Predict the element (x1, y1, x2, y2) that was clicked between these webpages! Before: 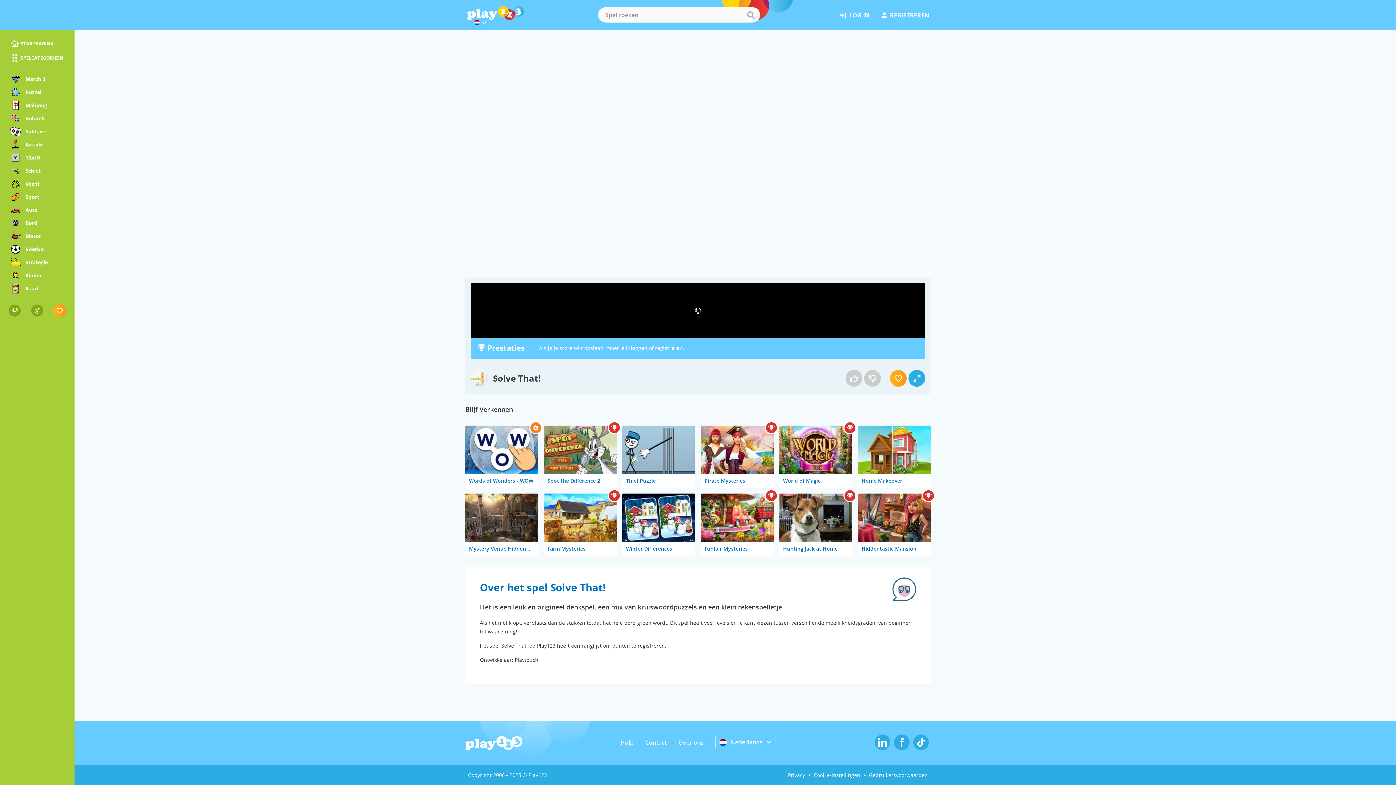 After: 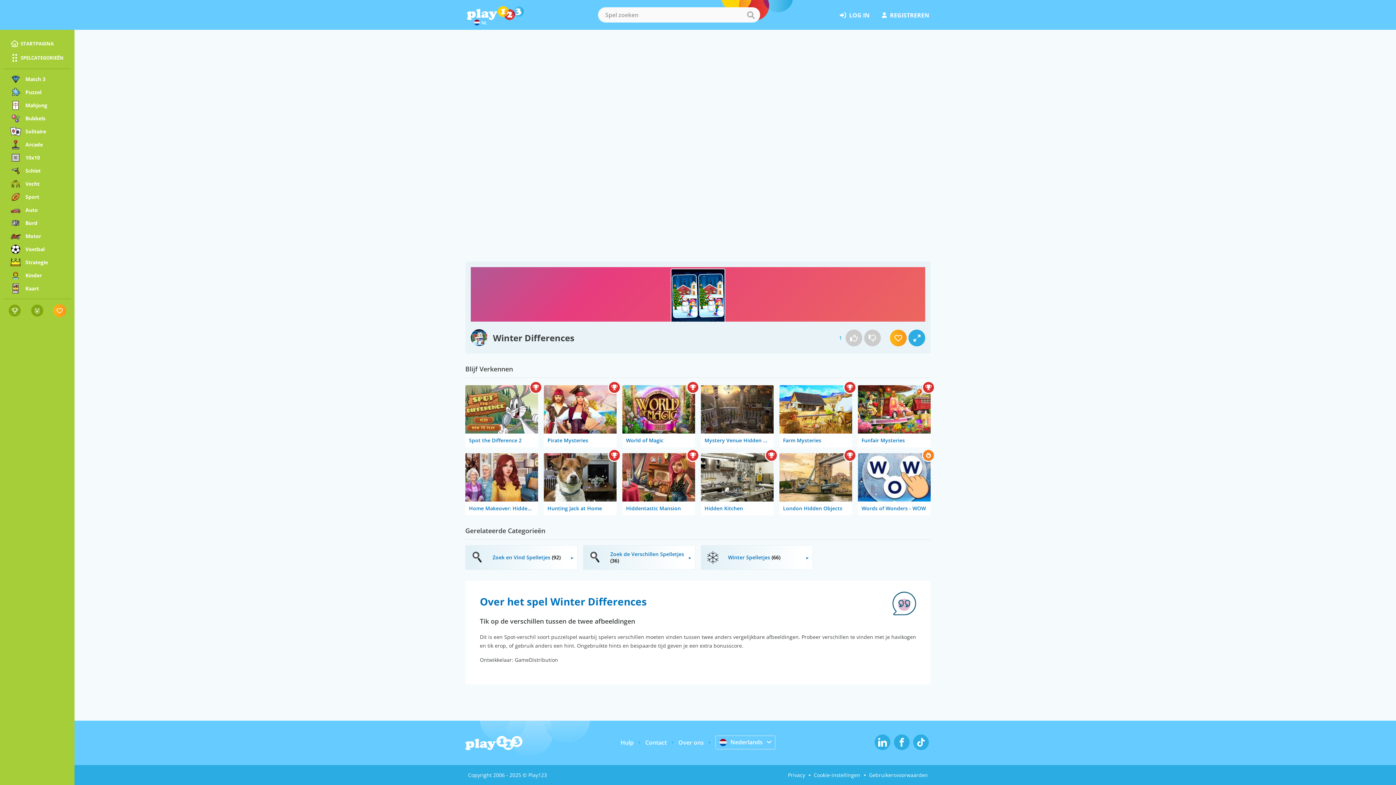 Action: label: Winter Differences bbox: (622, 493, 695, 556)